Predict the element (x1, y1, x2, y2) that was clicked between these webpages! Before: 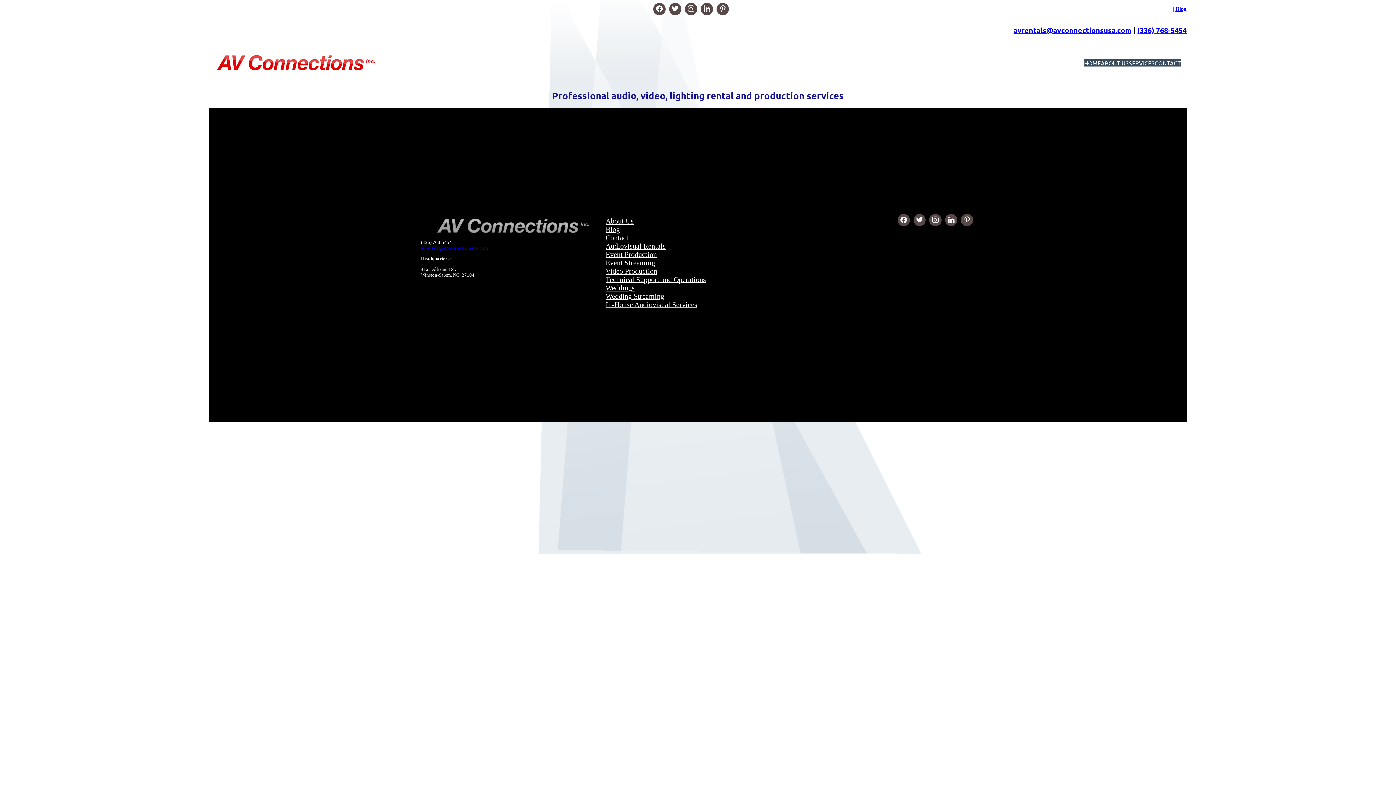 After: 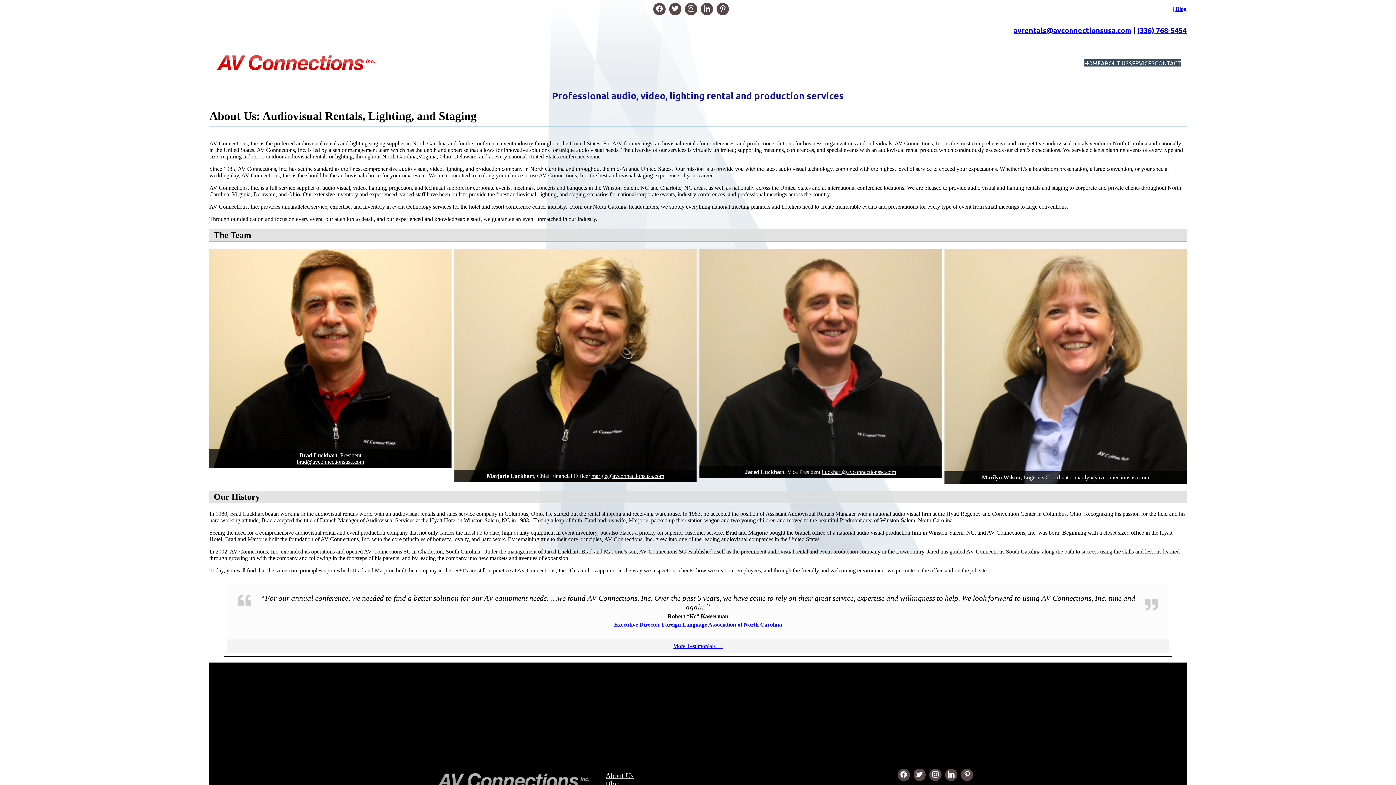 Action: label: ABOUT US bbox: (1101, 59, 1129, 66)